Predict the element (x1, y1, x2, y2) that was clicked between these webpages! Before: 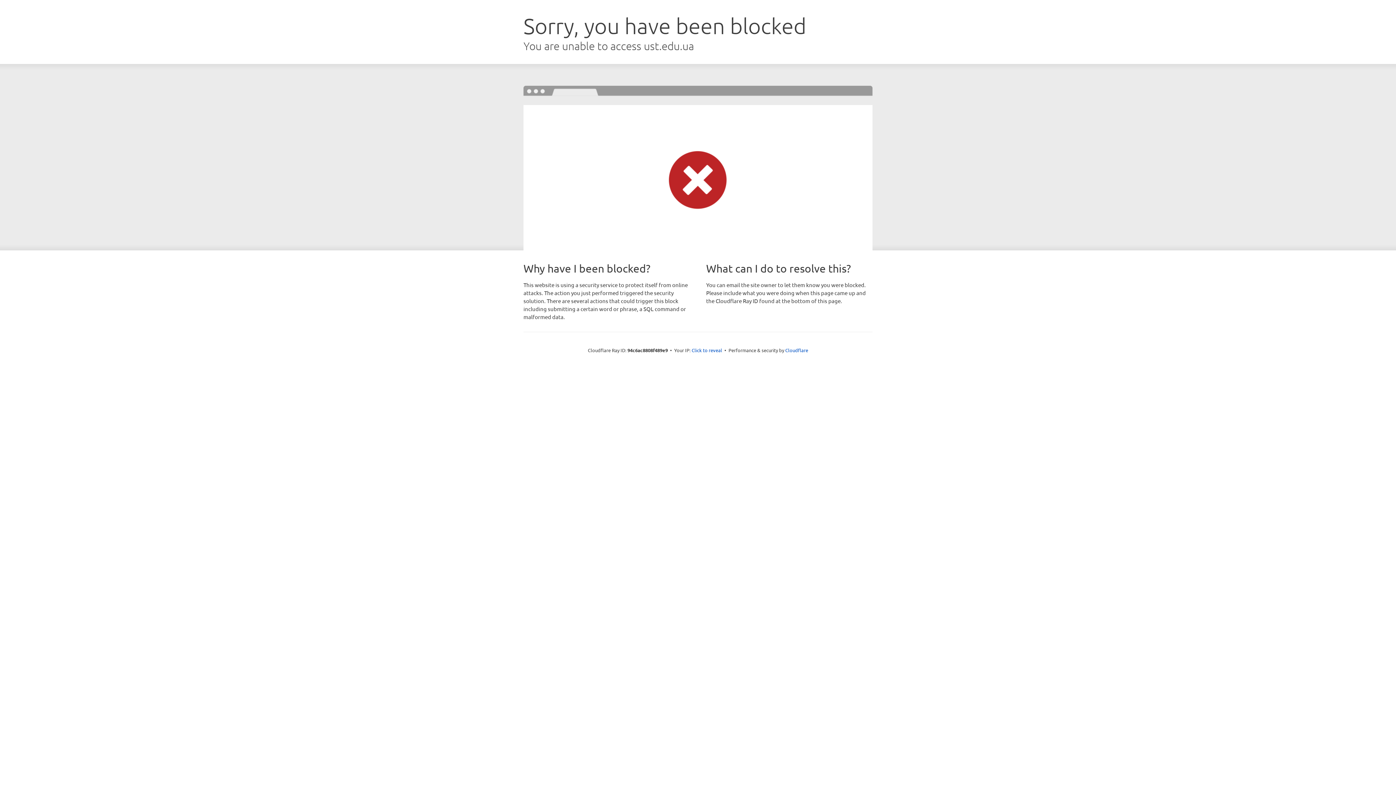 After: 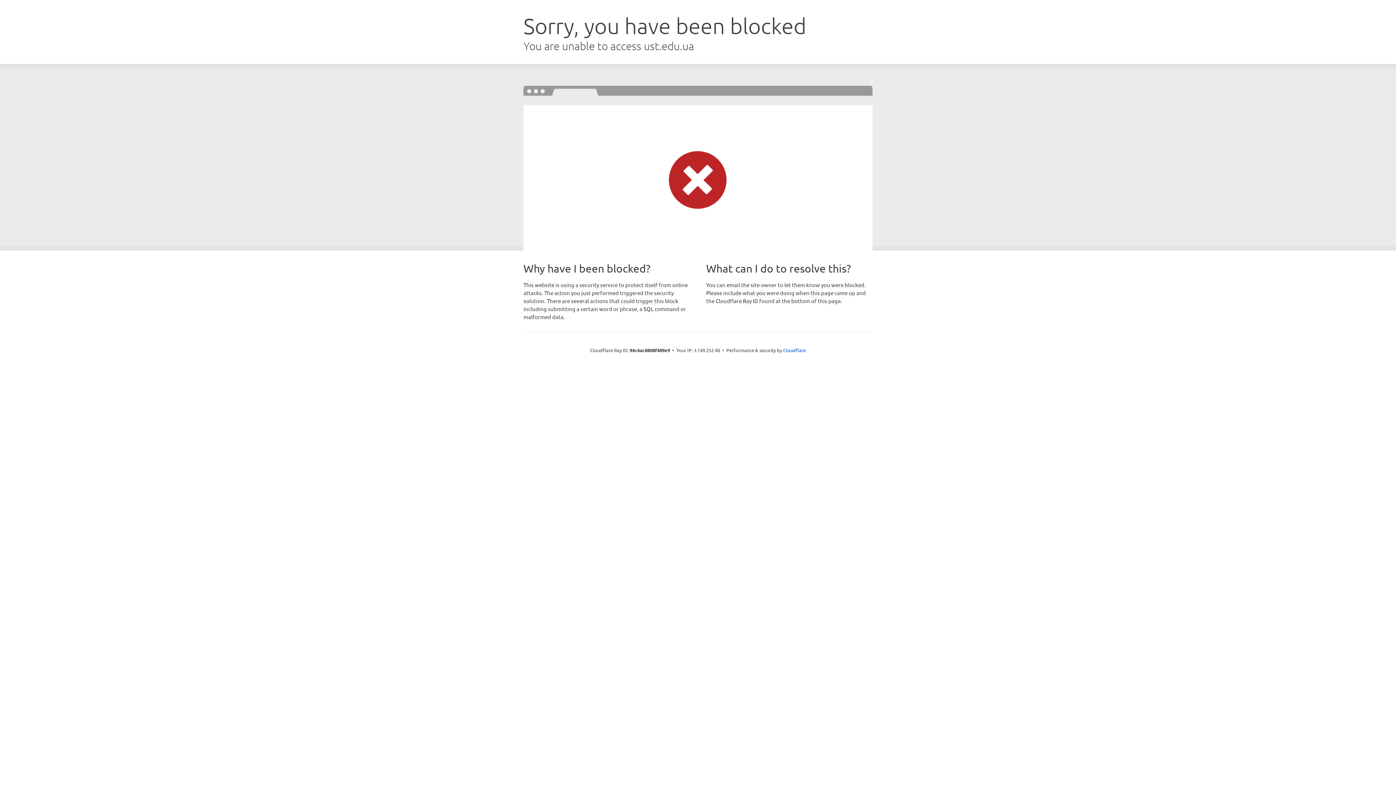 Action: label: Click to reveal bbox: (691, 346, 722, 353)